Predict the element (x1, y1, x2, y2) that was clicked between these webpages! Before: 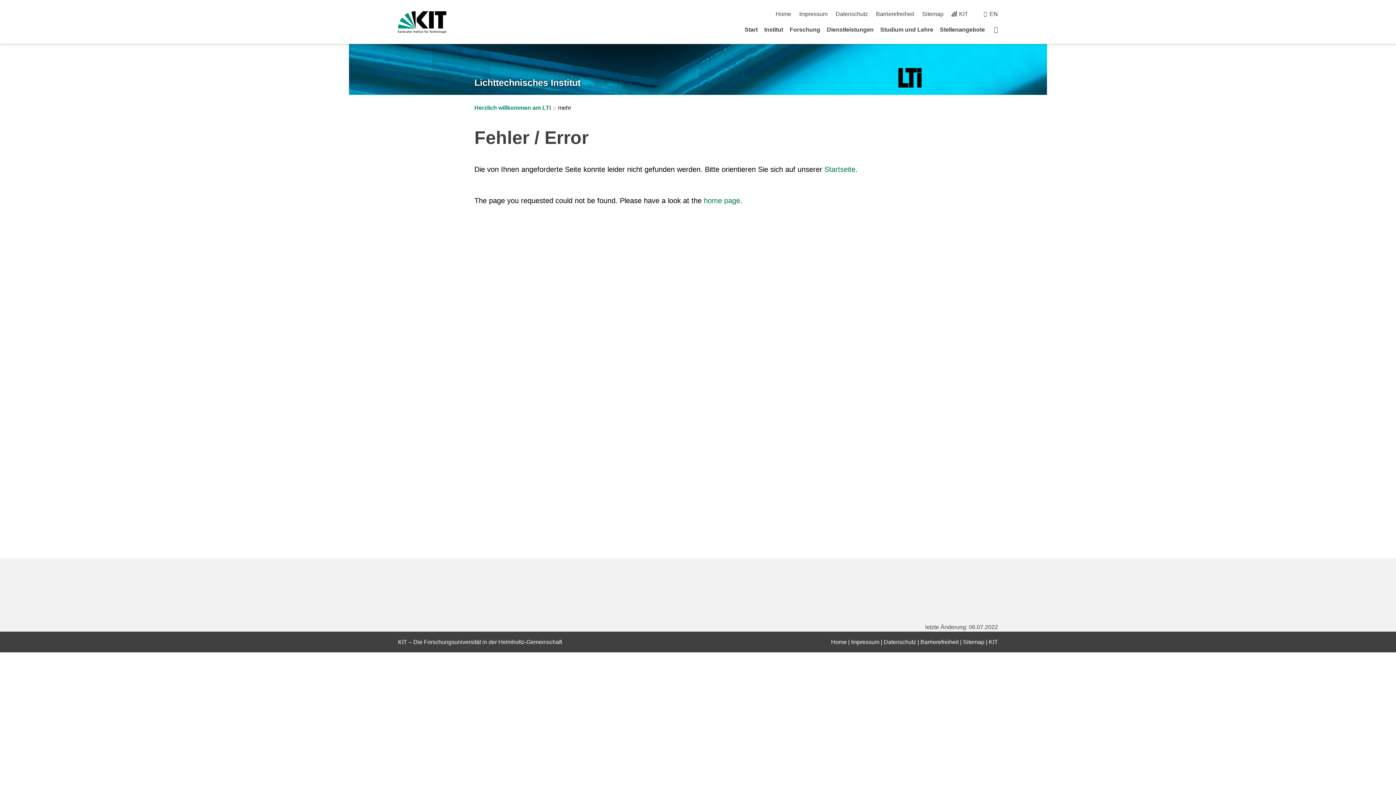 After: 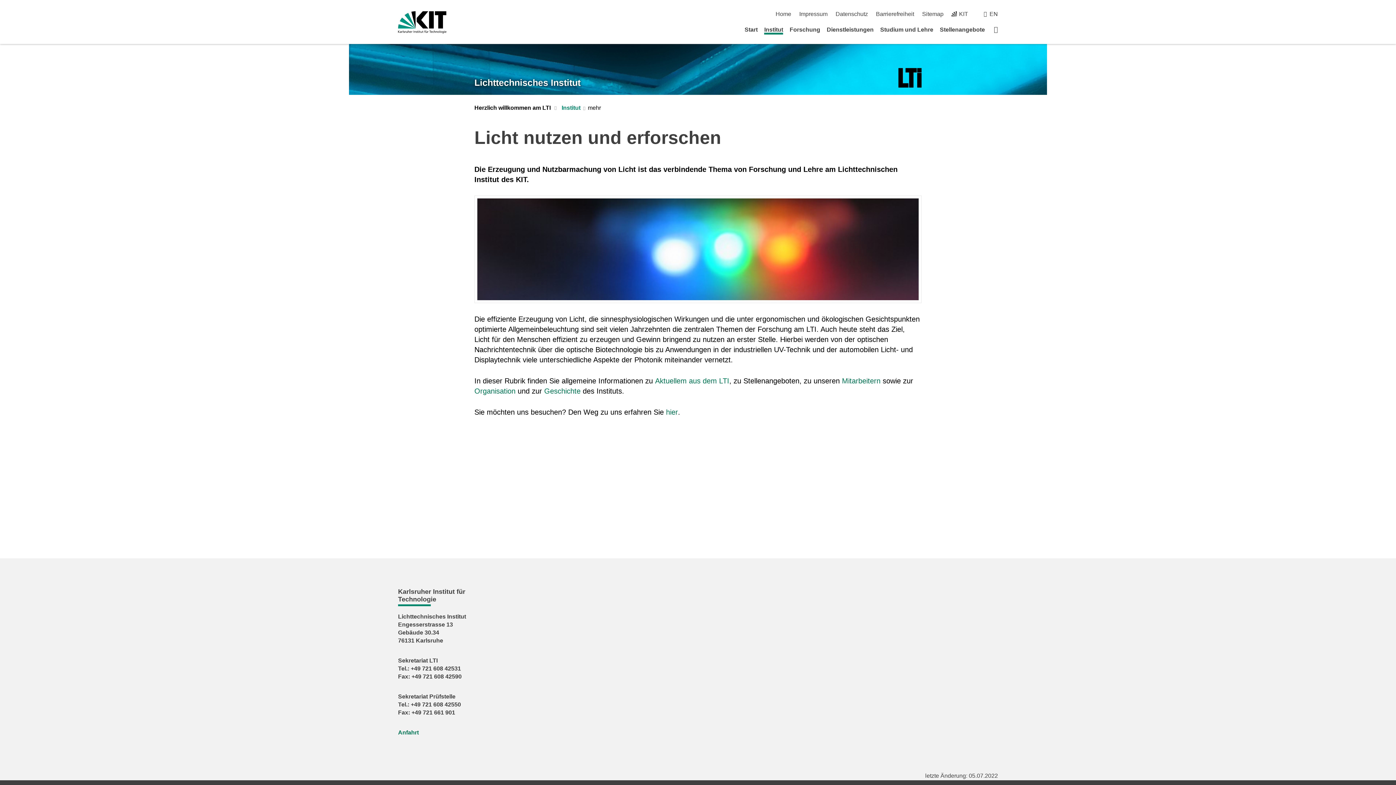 Action: bbox: (764, 26, 783, 32) label: Institut